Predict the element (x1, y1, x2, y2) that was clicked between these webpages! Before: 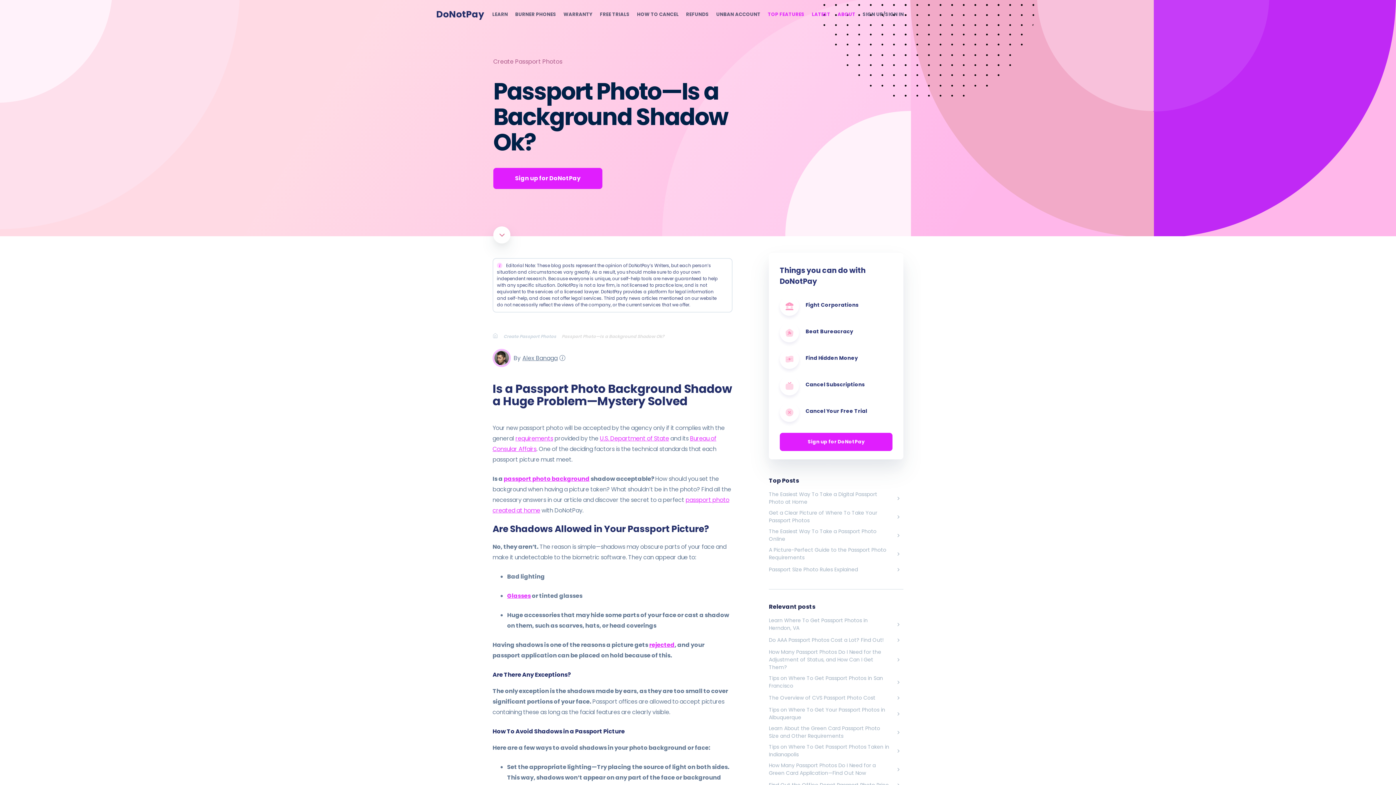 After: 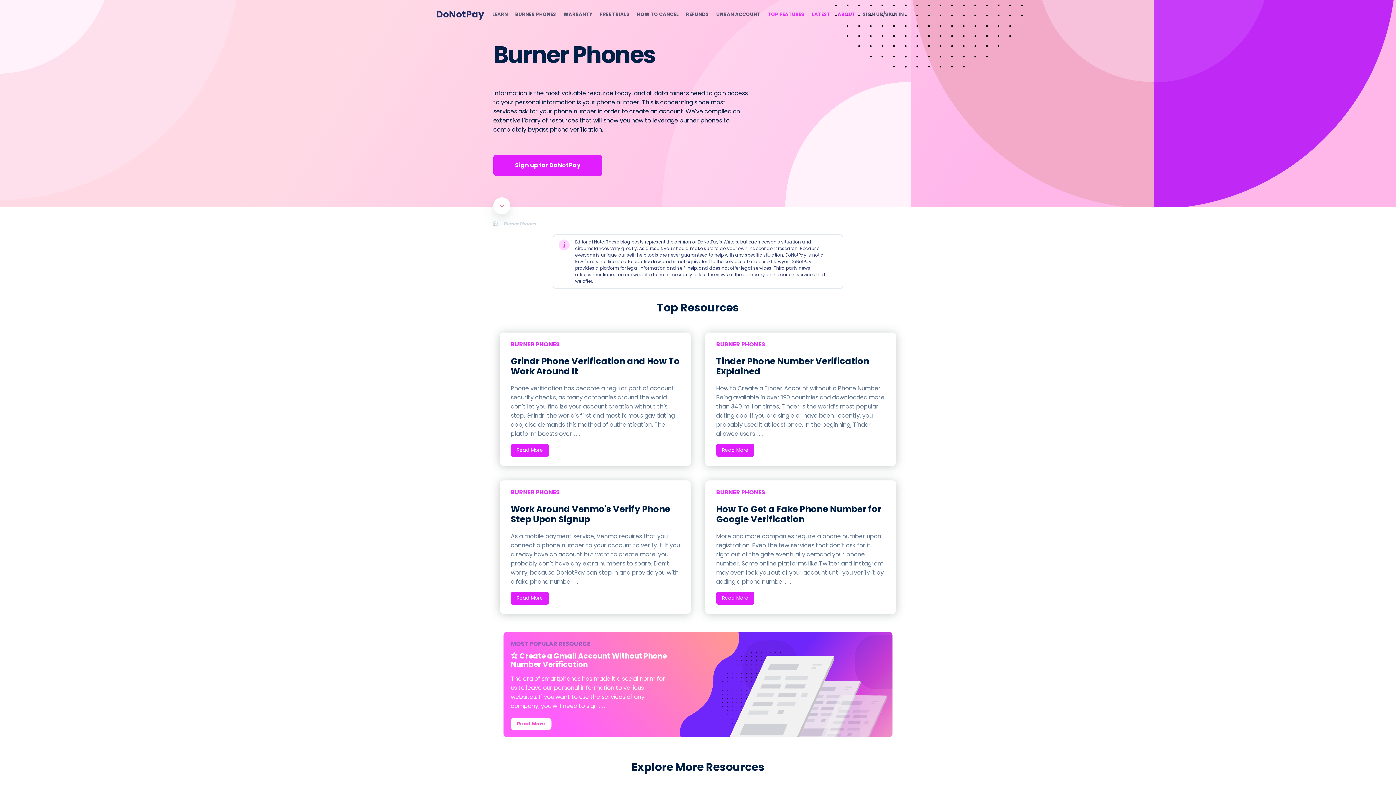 Action: label: BURNER PHONES bbox: (515, 10, 556, 18)